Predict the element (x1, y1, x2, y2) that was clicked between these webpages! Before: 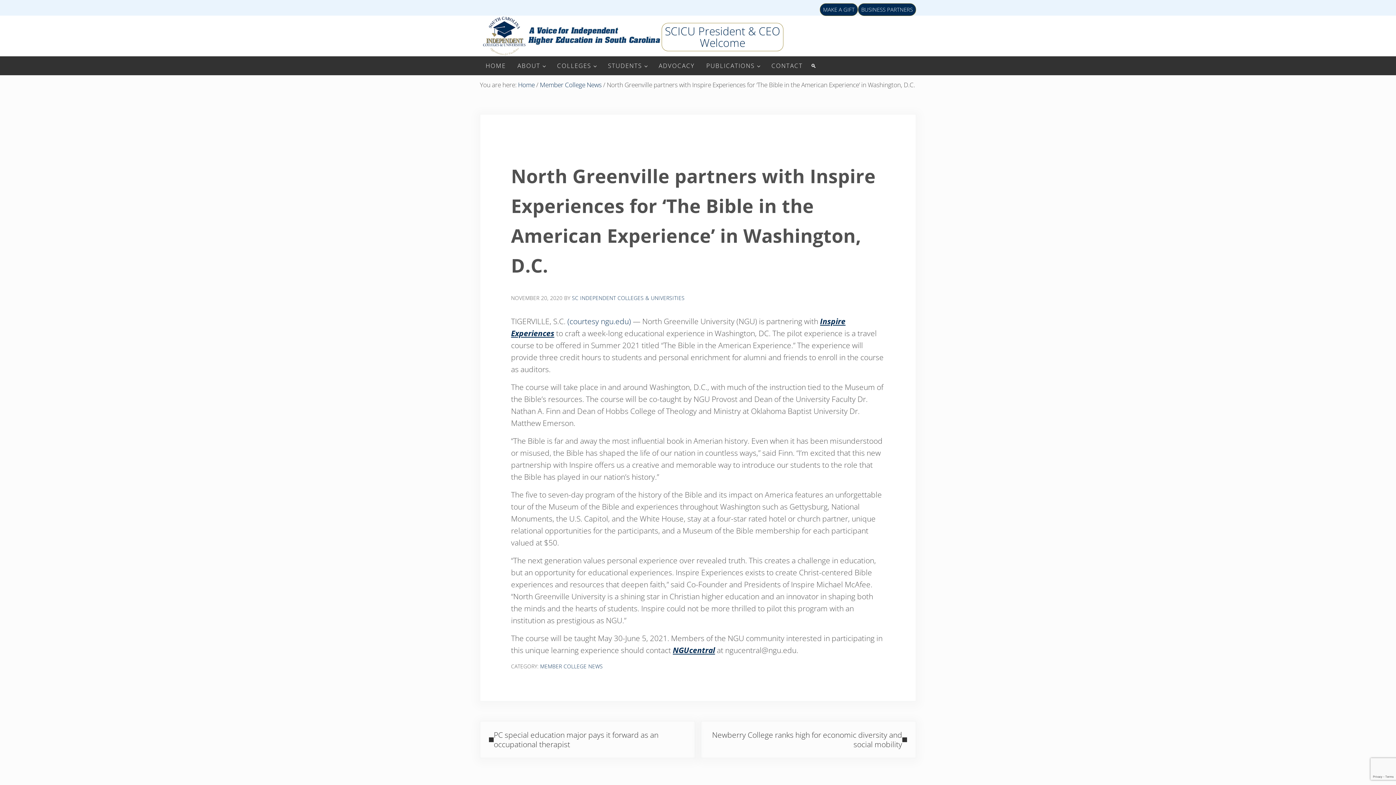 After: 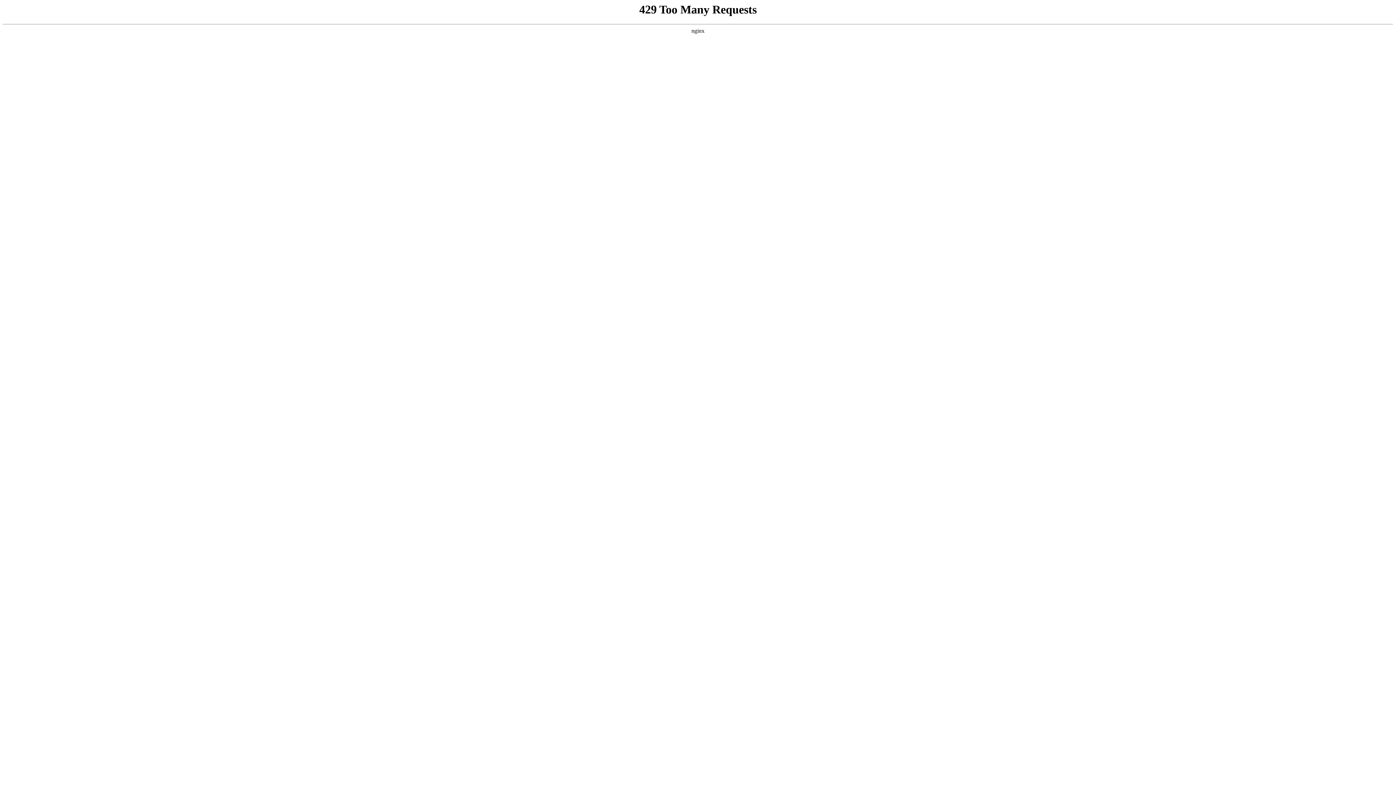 Action: bbox: (673, 645, 715, 655) label: NGUcentral